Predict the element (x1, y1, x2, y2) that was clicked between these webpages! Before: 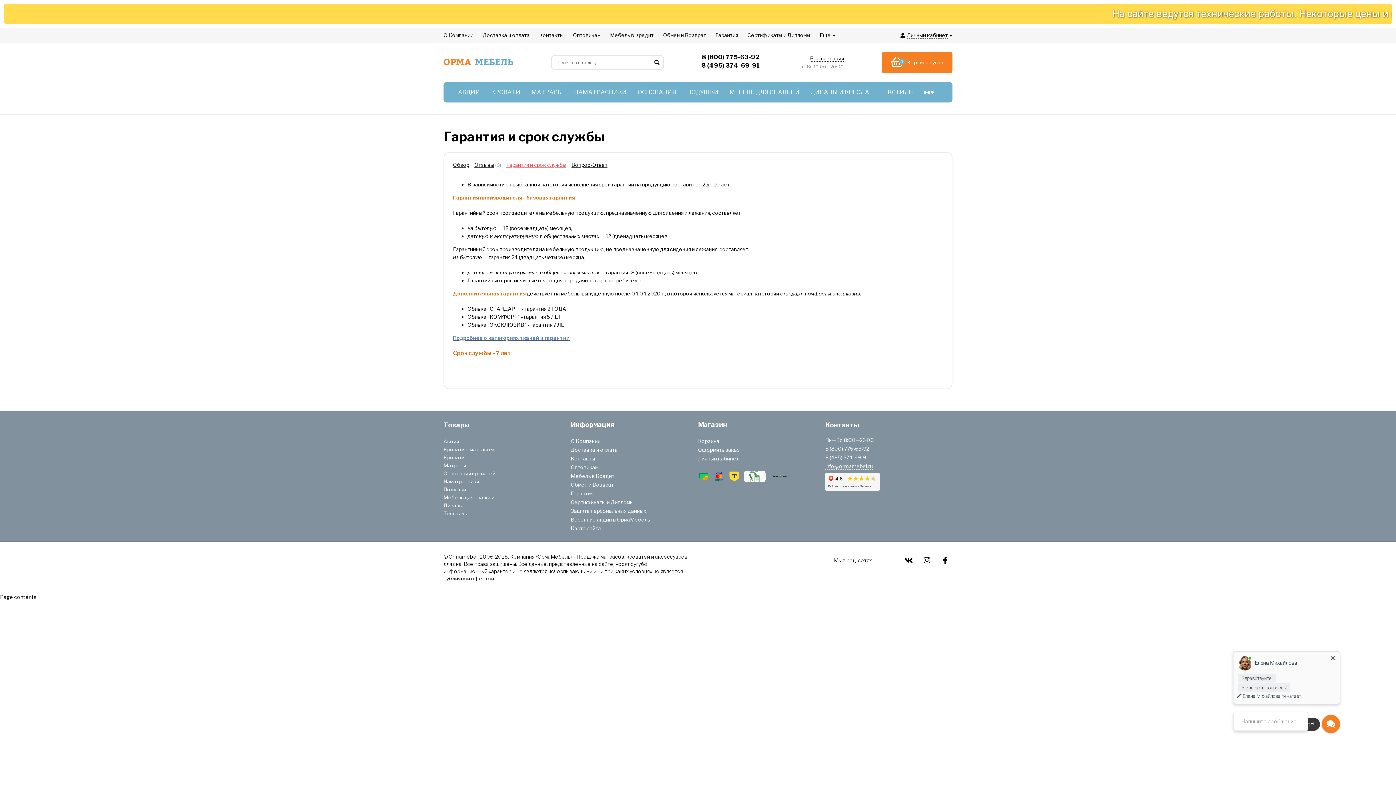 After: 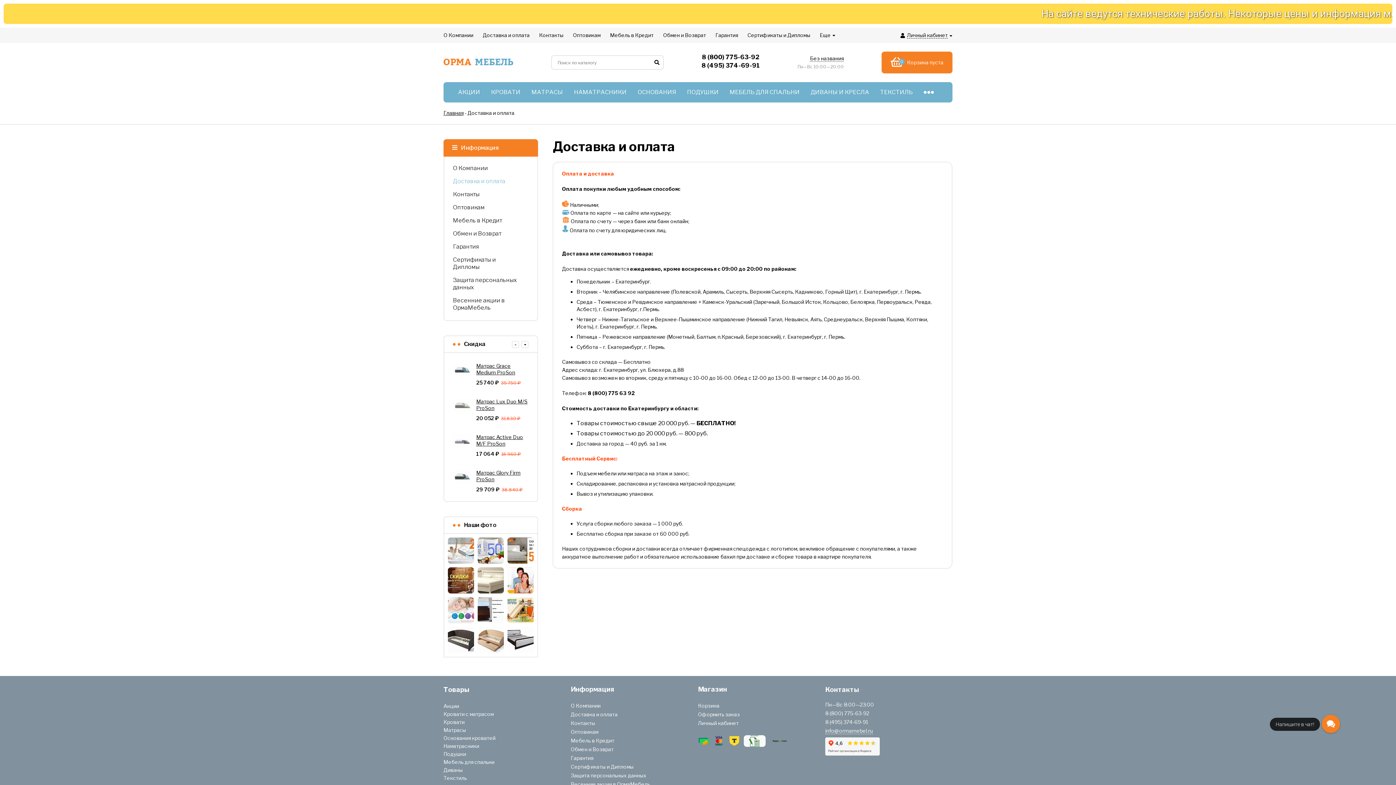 Action: label: Доставка и оплата bbox: (570, 446, 617, 453)